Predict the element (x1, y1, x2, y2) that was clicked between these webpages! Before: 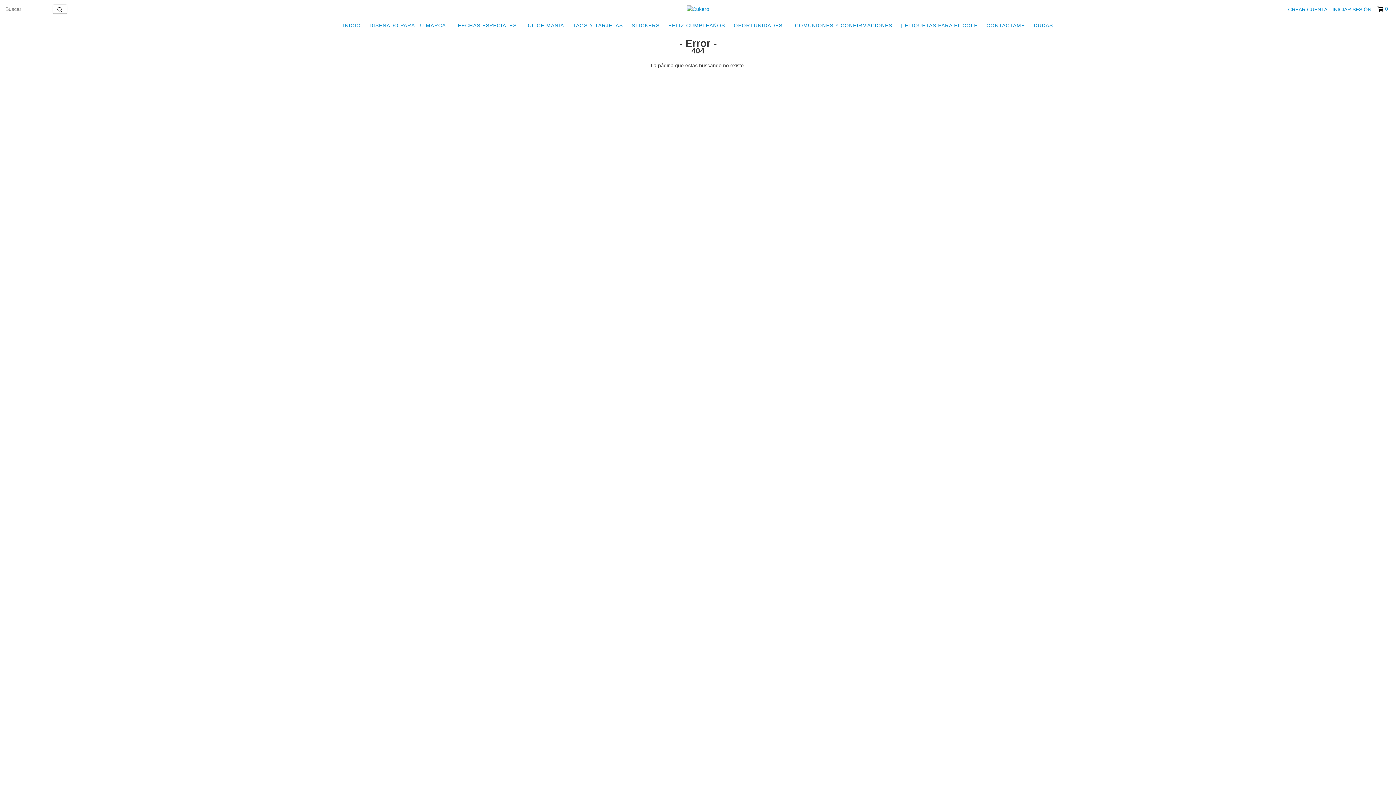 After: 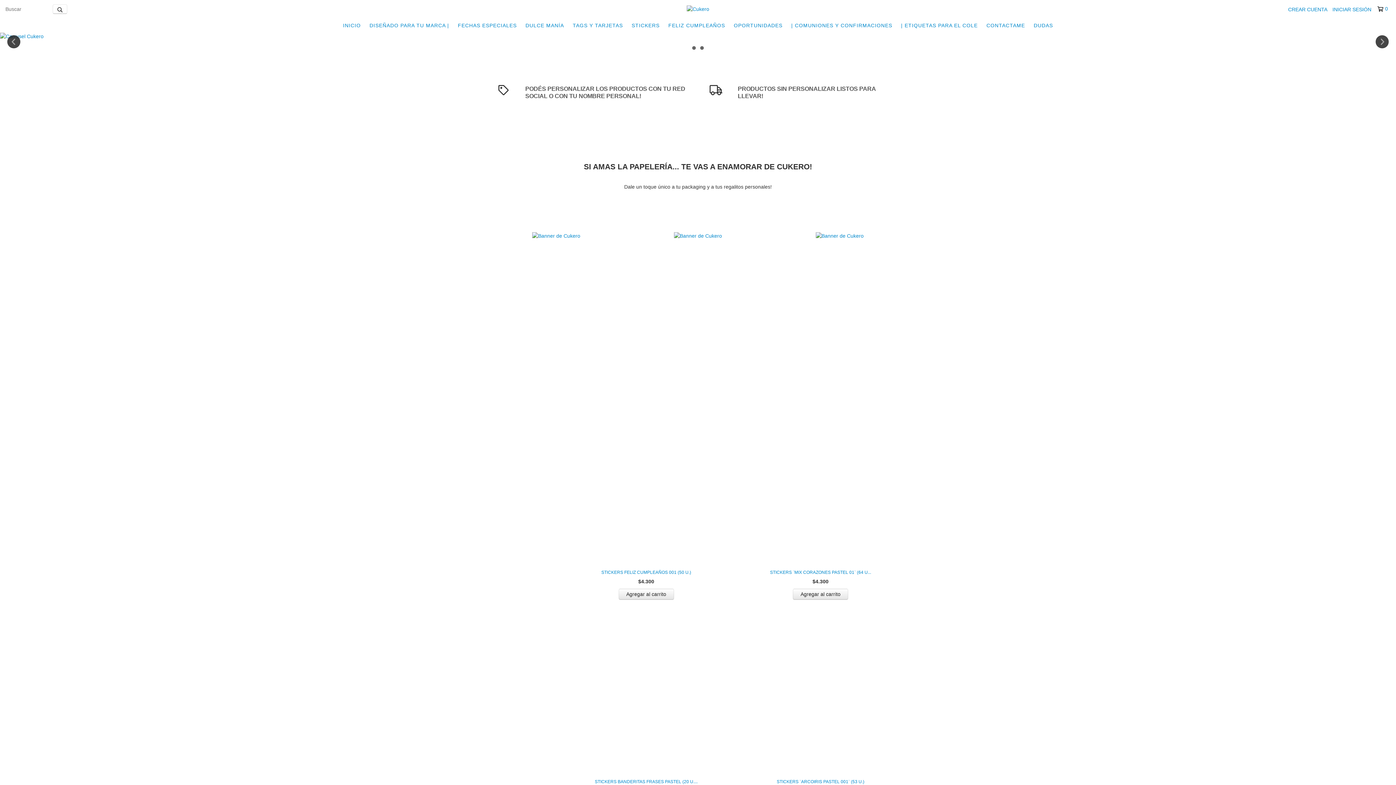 Action: label: INICIO bbox: (339, 18, 364, 32)